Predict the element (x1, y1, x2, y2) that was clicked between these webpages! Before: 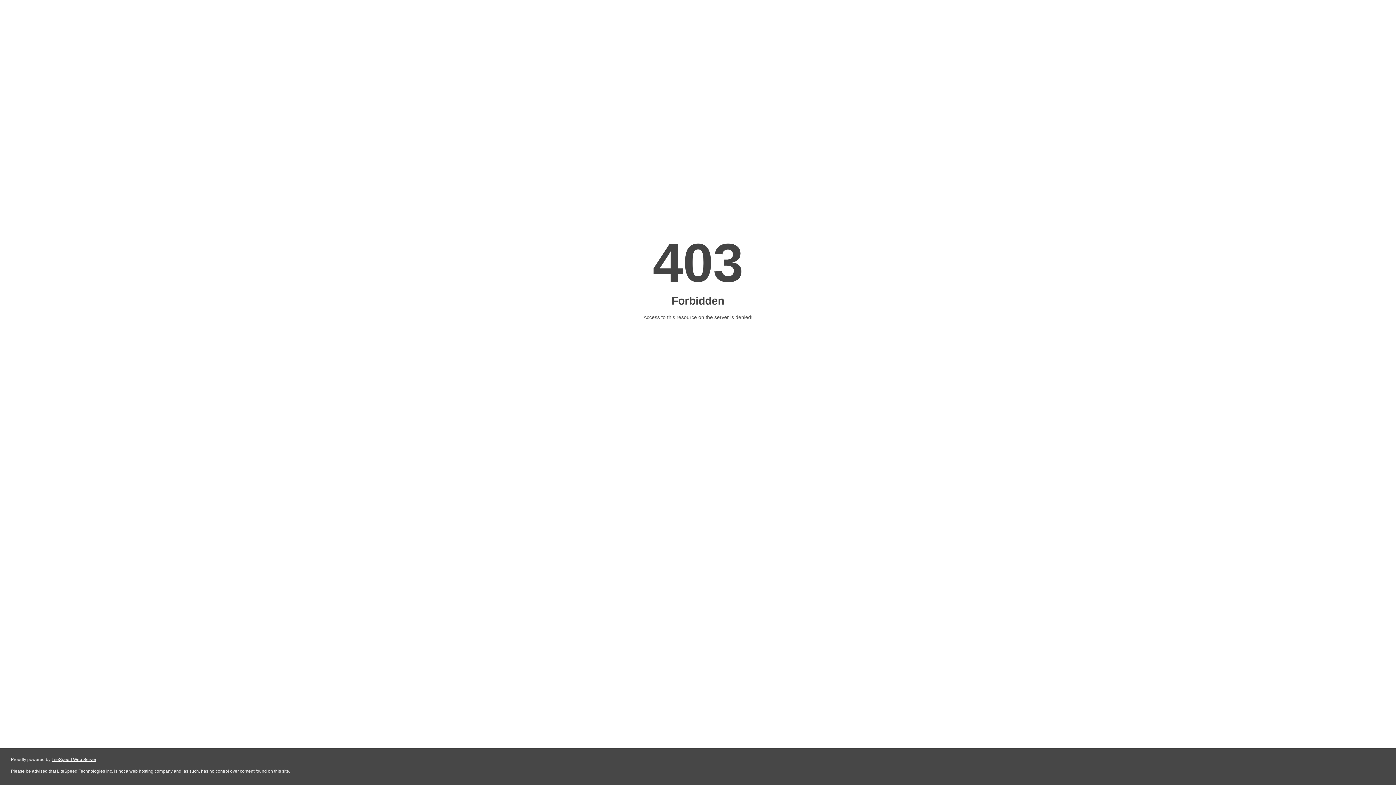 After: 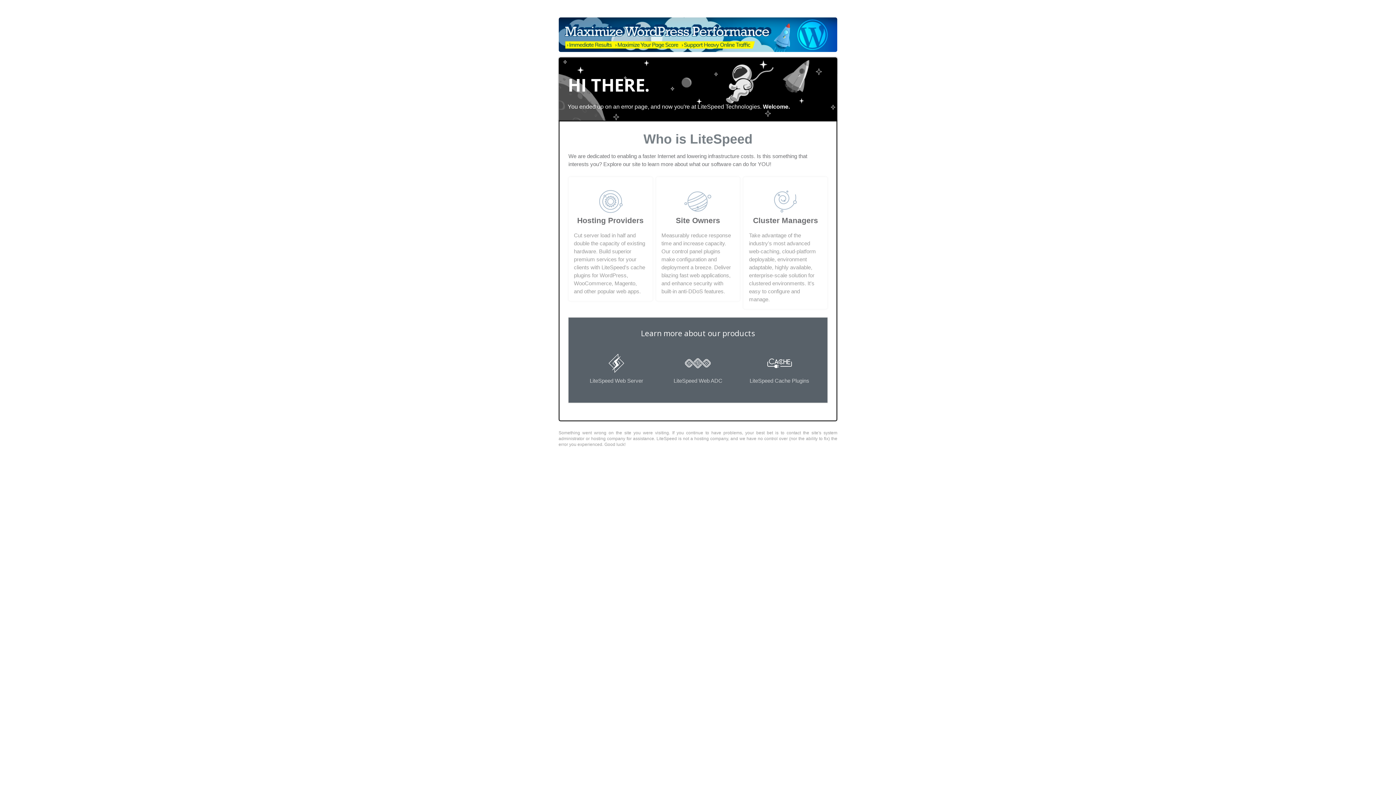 Action: label: LiteSpeed Web Server bbox: (51, 757, 96, 762)